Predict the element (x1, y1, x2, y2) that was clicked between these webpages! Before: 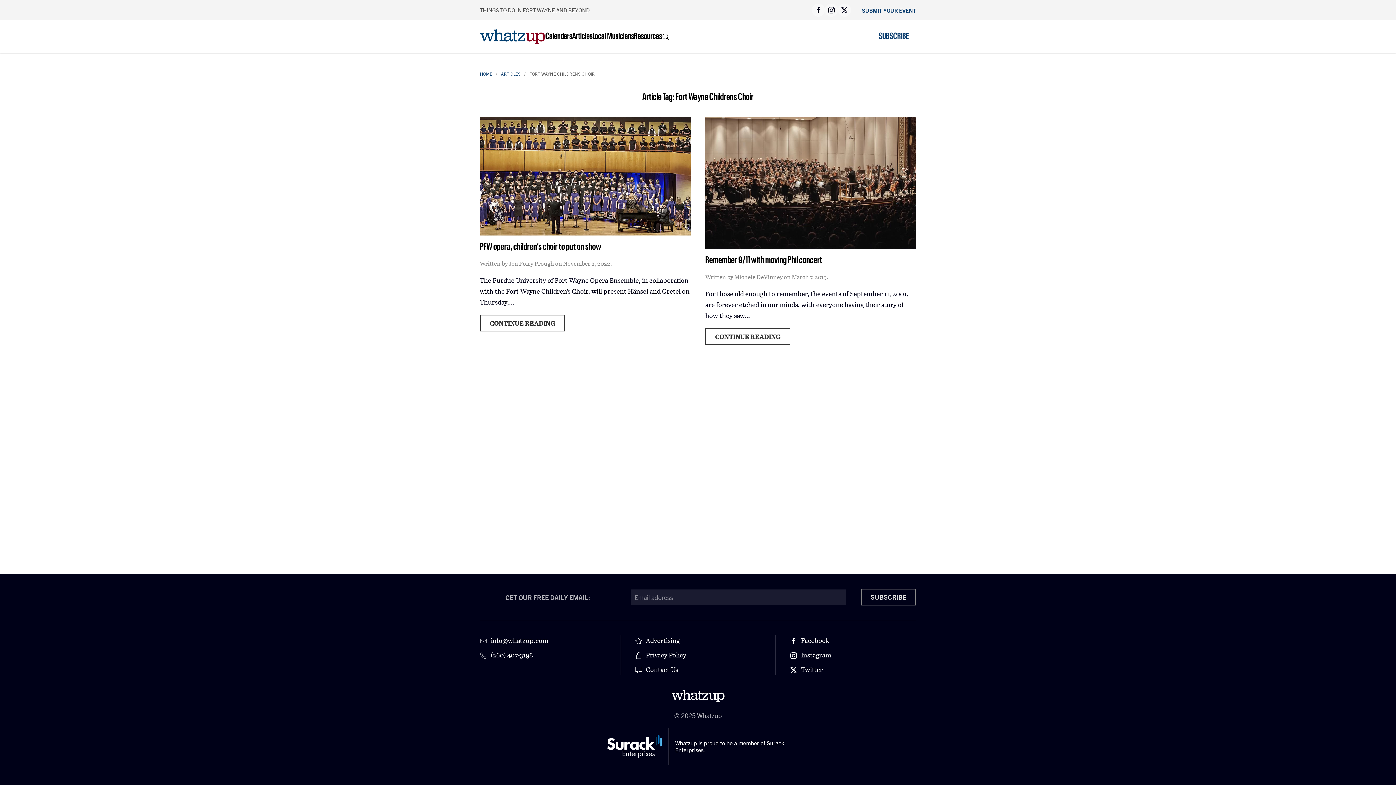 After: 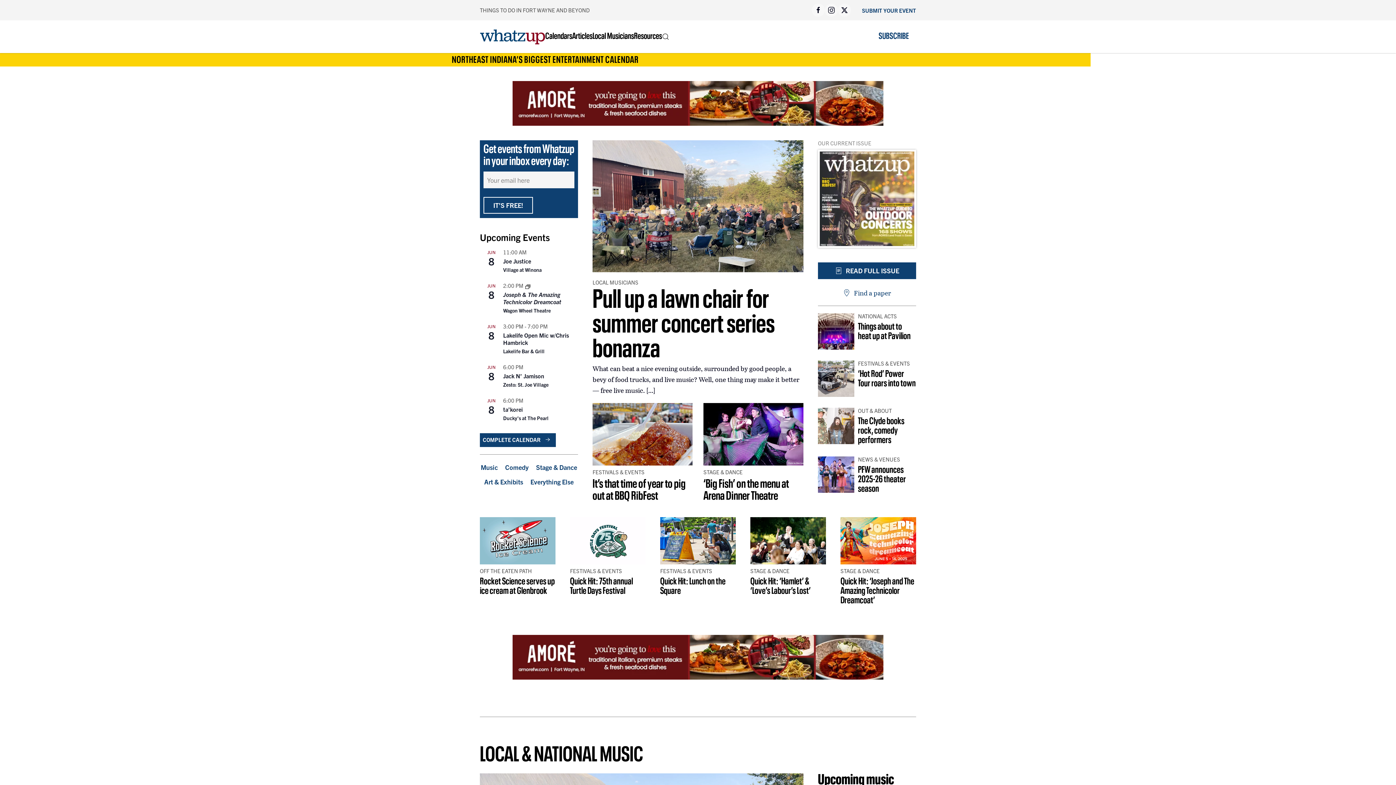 Action: label: Back to home bbox: (480, 22, 545, 51)